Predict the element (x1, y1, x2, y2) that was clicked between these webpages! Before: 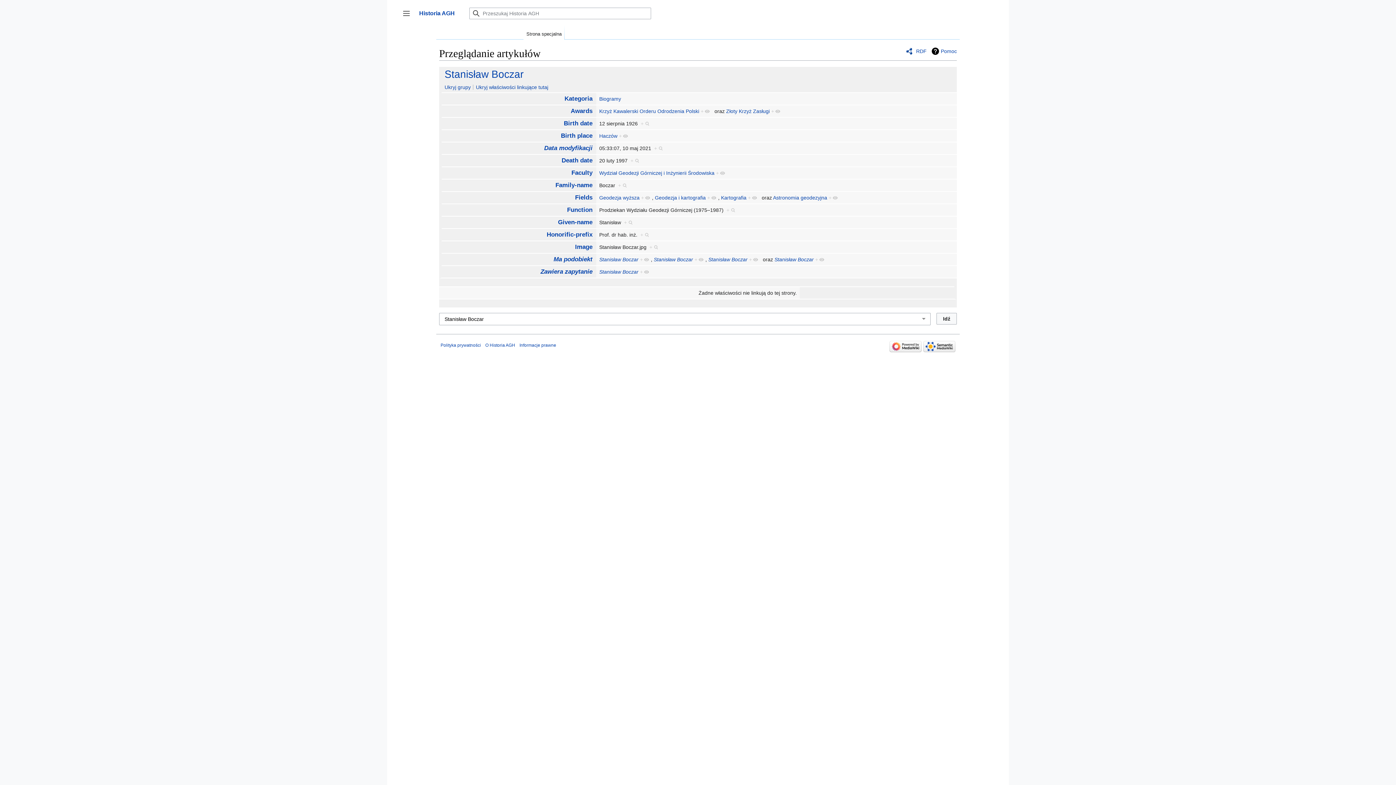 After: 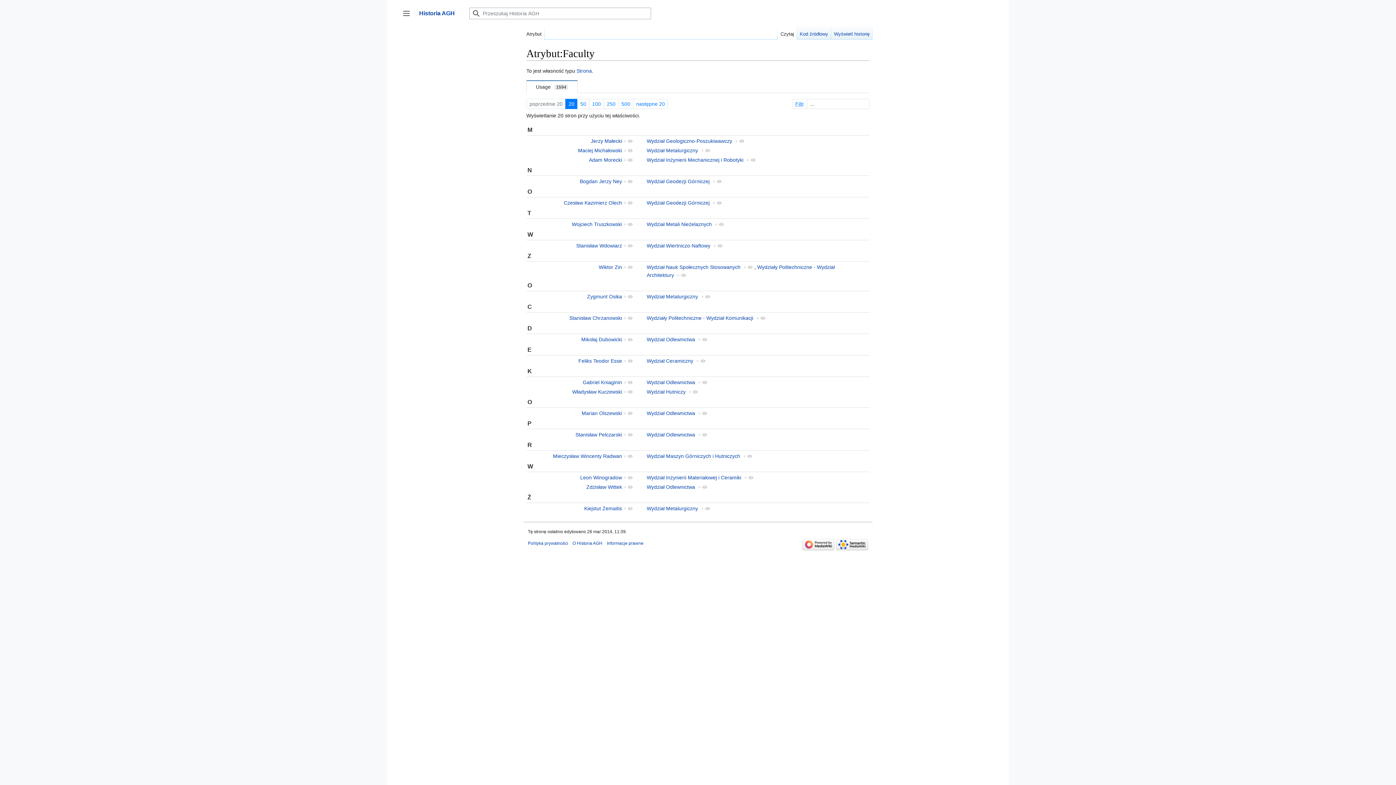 Action: bbox: (571, 169, 592, 176) label: Faculty